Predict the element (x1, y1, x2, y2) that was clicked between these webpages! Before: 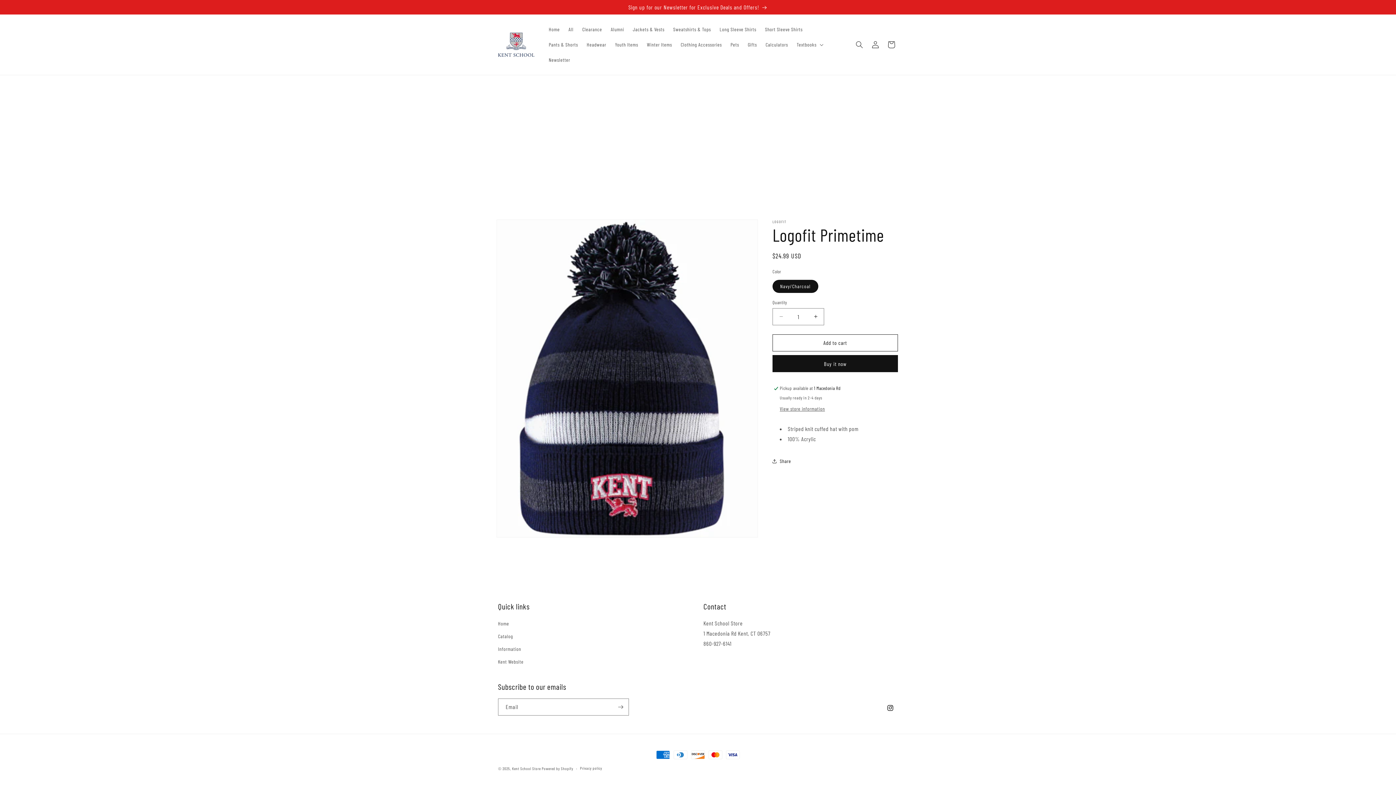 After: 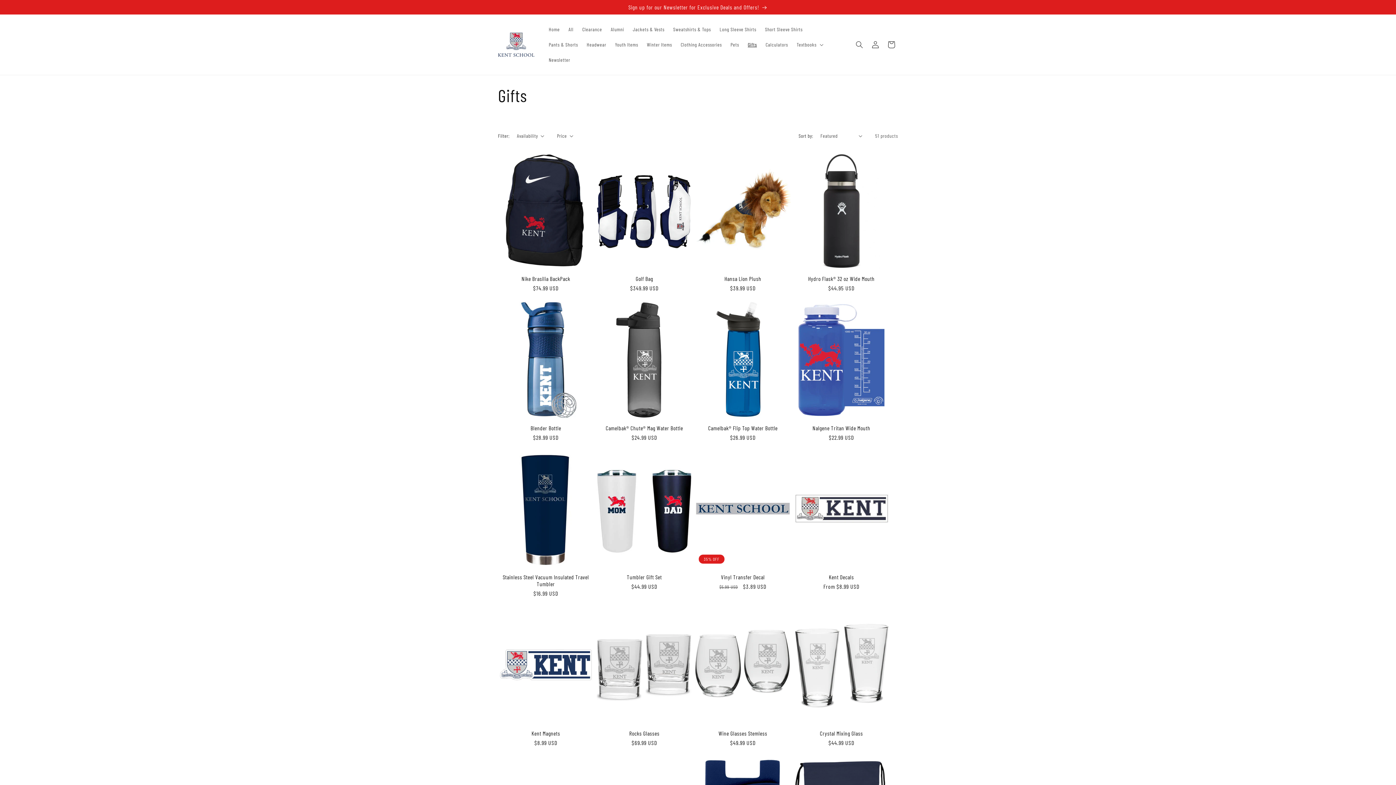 Action: bbox: (743, 37, 761, 52) label: Gifts